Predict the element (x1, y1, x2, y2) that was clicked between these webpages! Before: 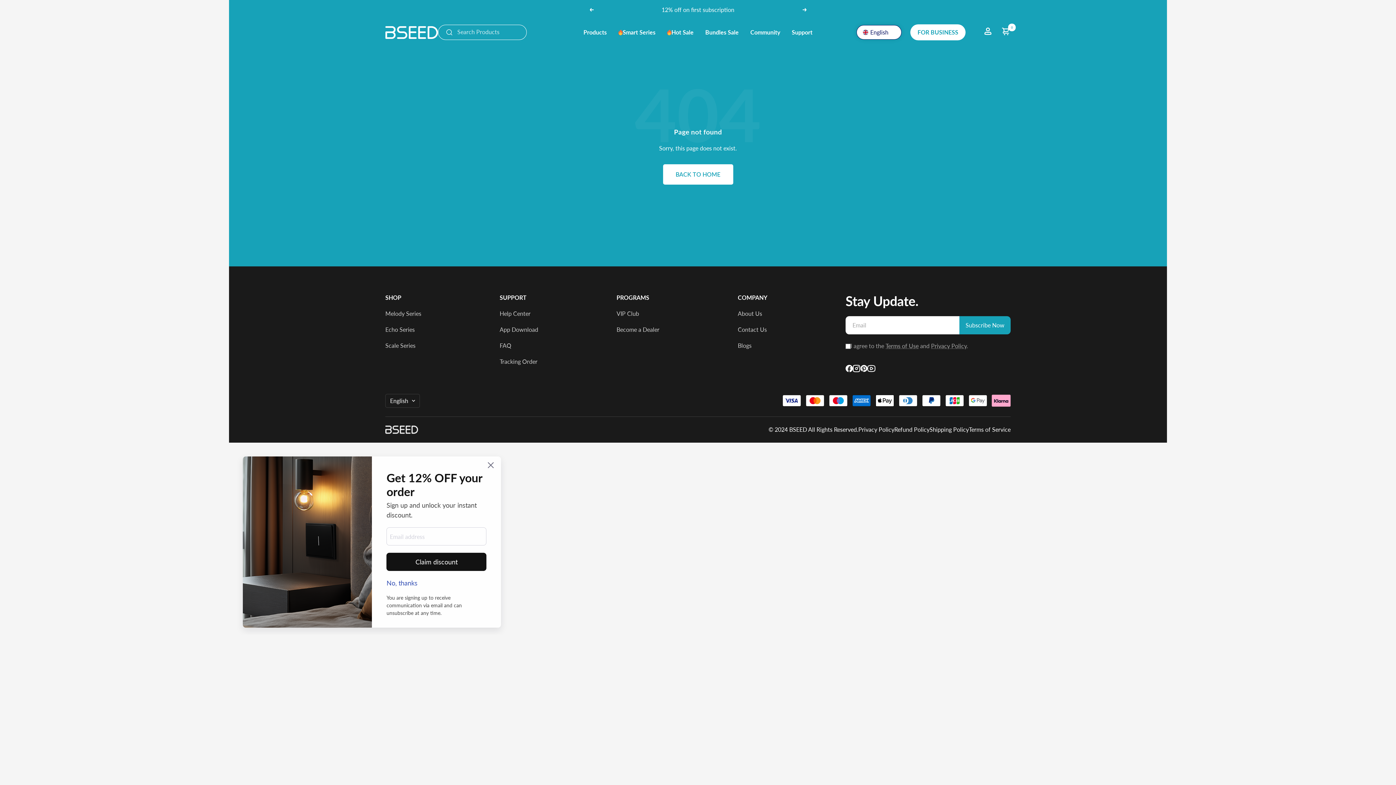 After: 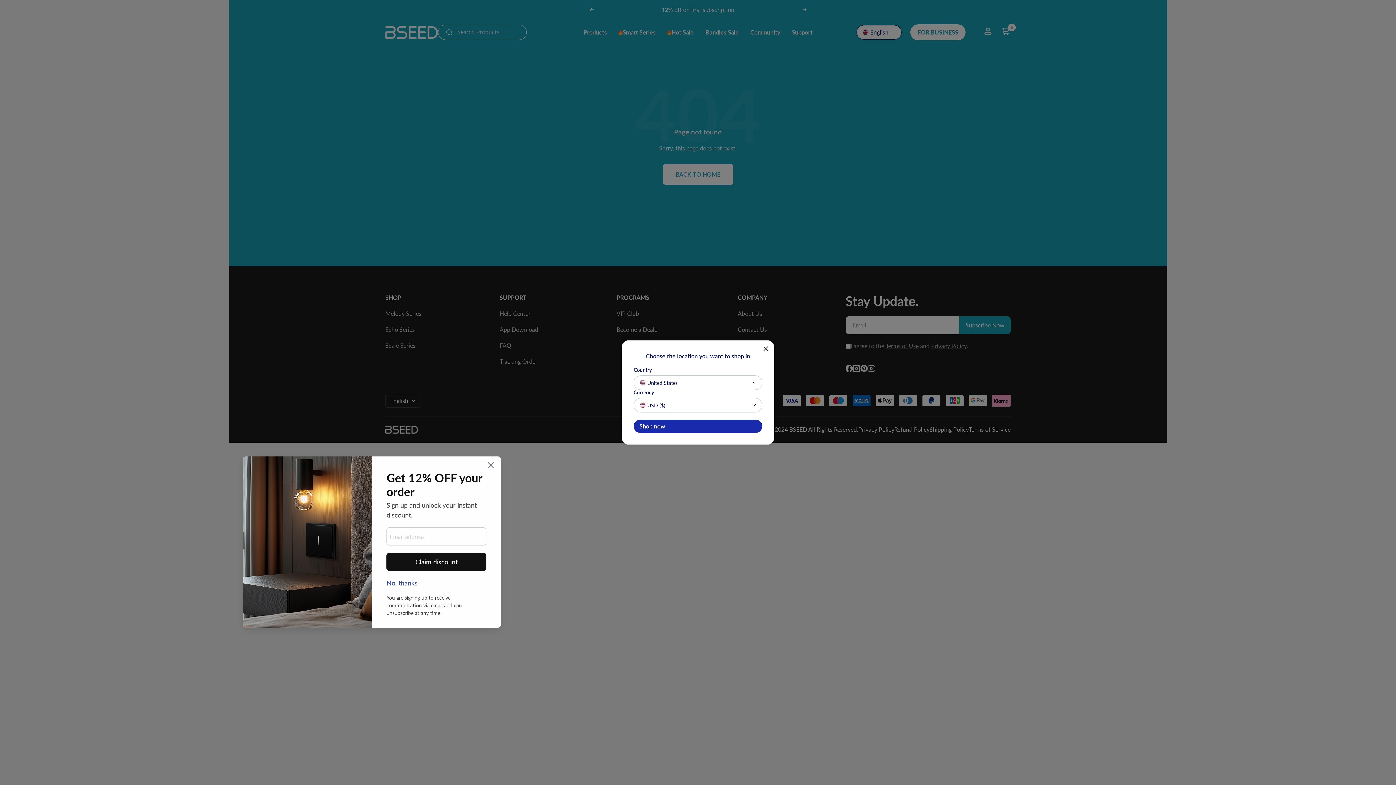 Action: label: Follow us on Facebook bbox: (845, 364, 853, 372)